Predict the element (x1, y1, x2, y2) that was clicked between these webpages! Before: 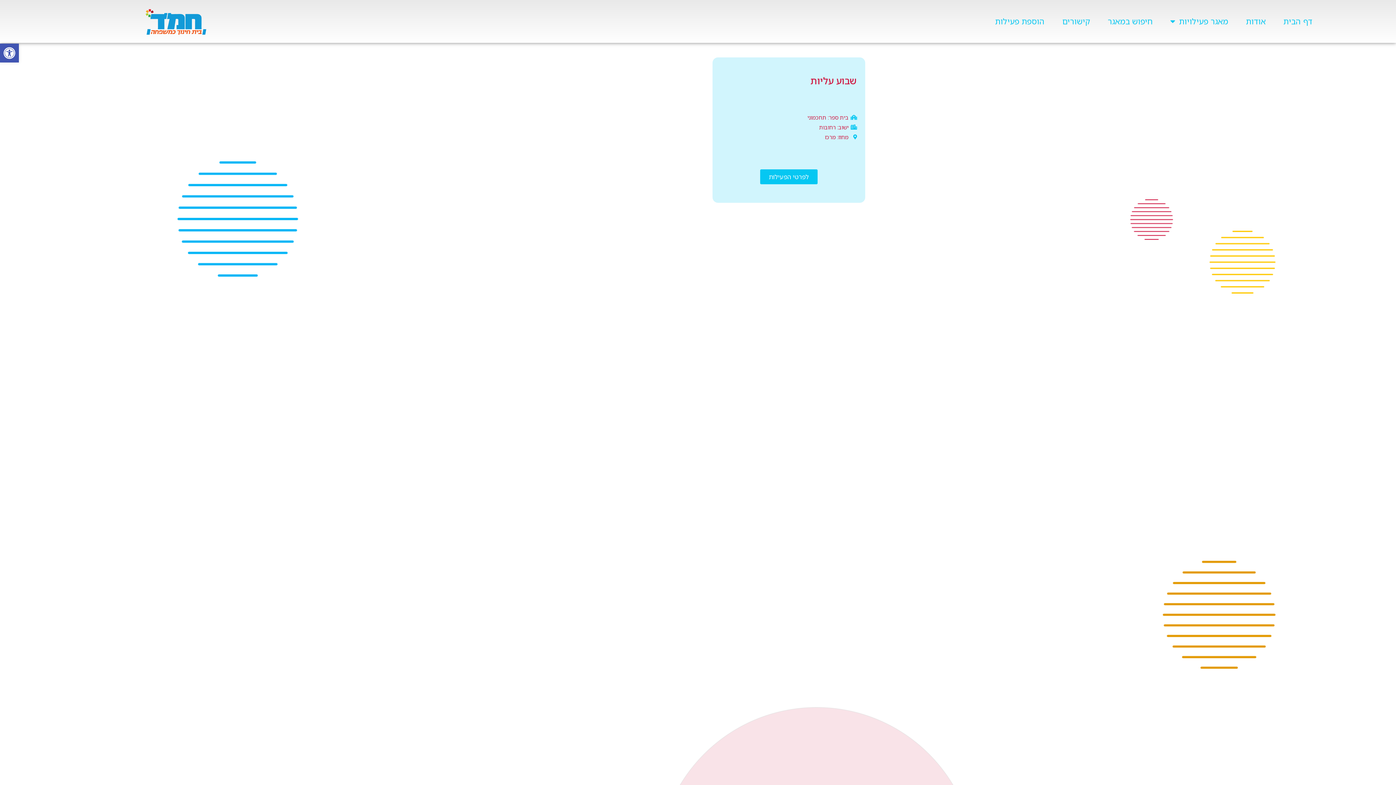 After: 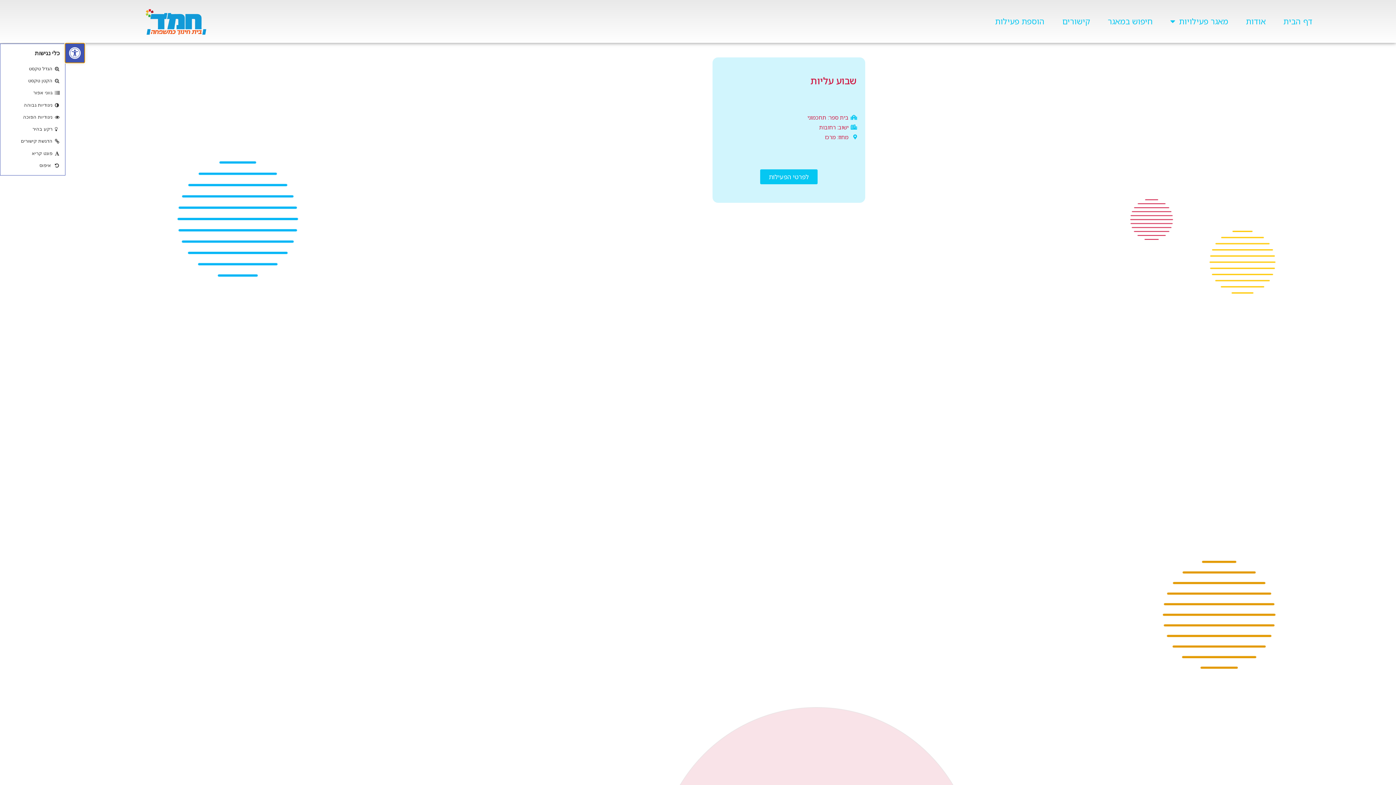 Action: label: פתח סרגל נגישות bbox: (0, 43, 18, 62)